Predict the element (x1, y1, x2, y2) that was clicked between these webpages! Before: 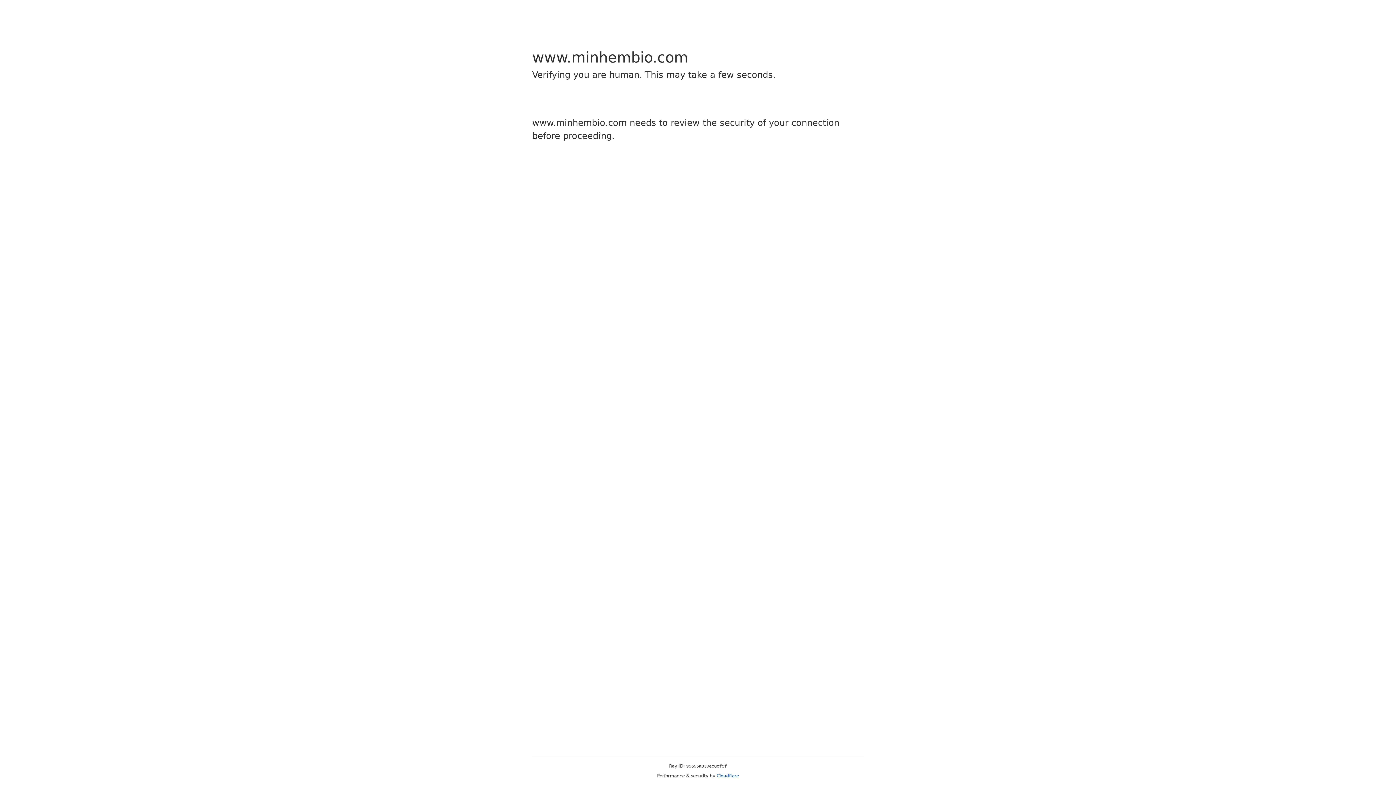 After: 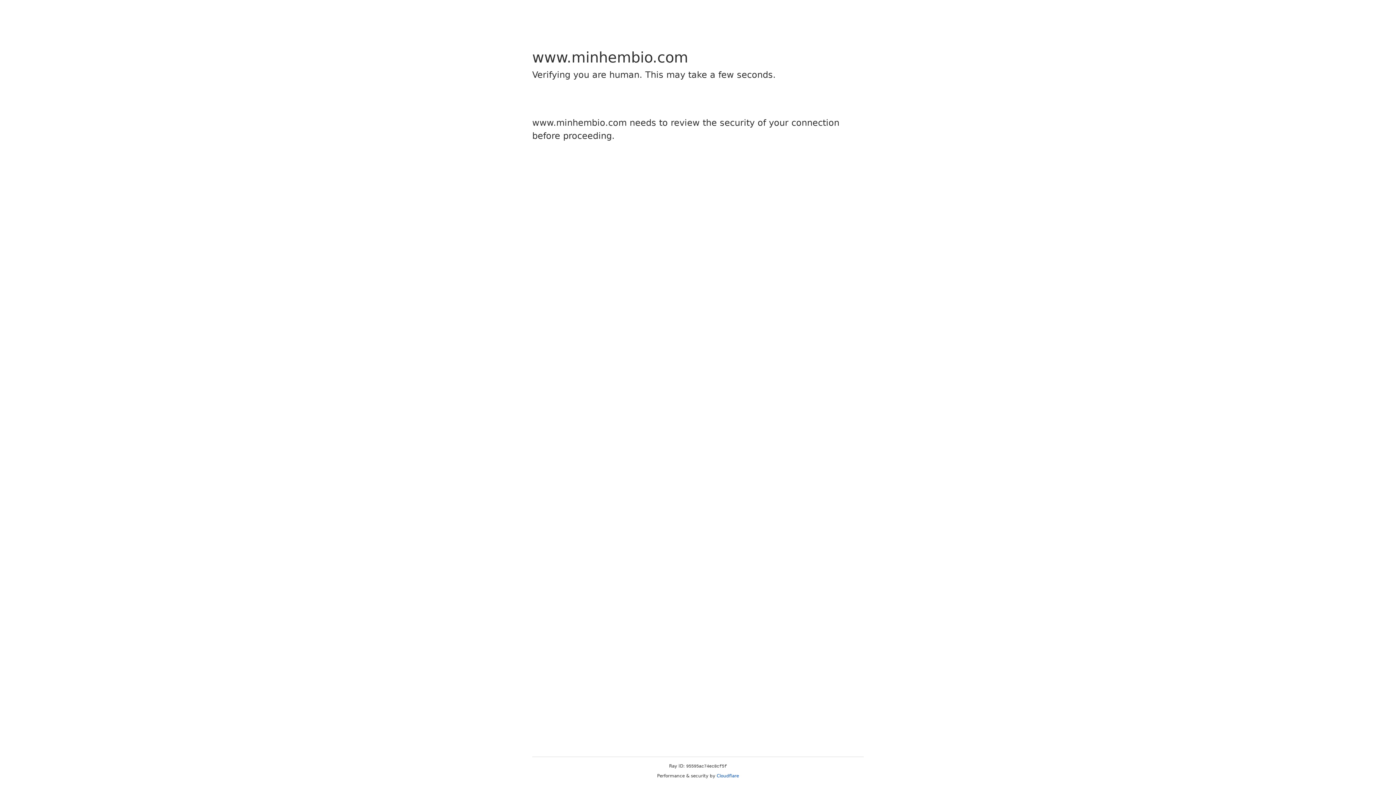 Action: bbox: (716, 773, 739, 778) label: Cloudflare